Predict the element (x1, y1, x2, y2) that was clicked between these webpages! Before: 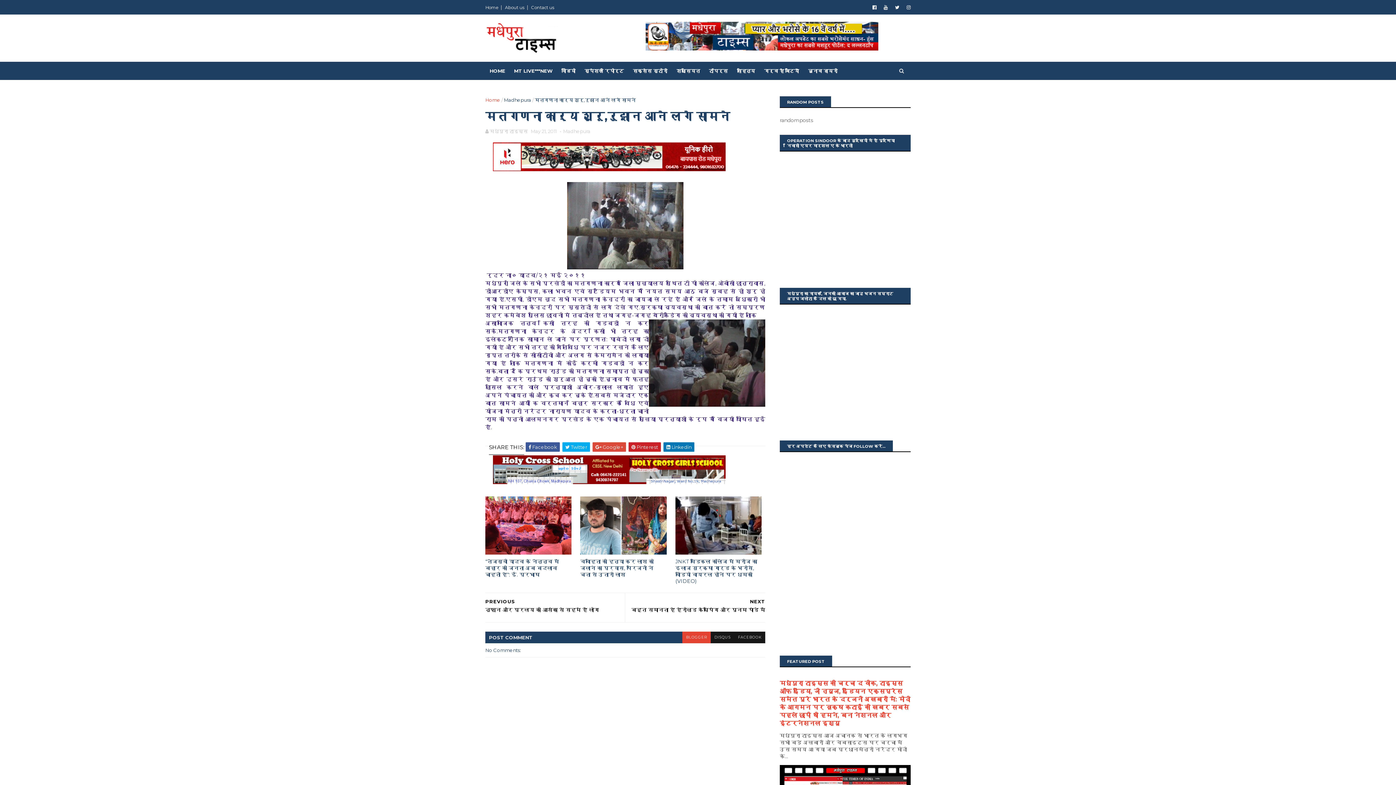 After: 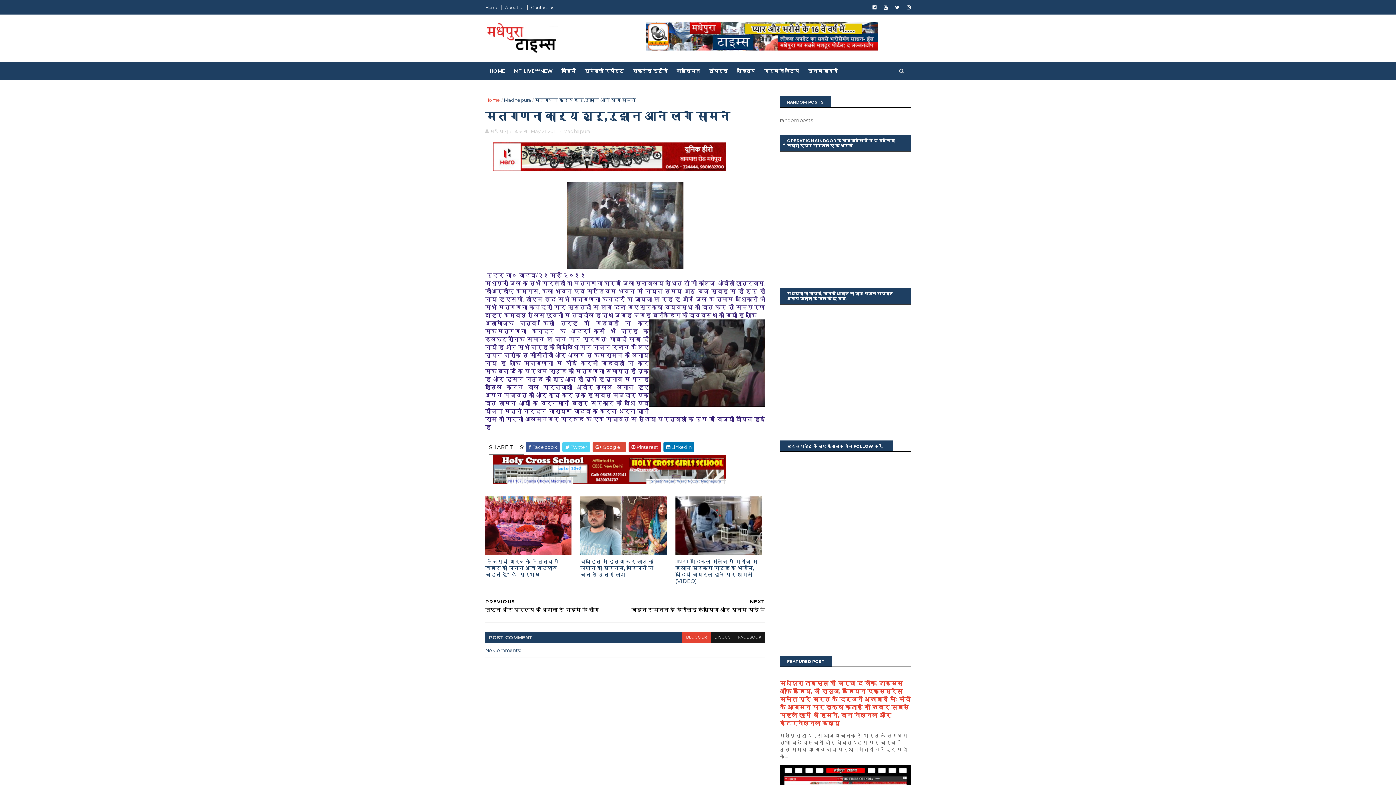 Action: bbox: (562, 442, 590, 452) label:  Twitter